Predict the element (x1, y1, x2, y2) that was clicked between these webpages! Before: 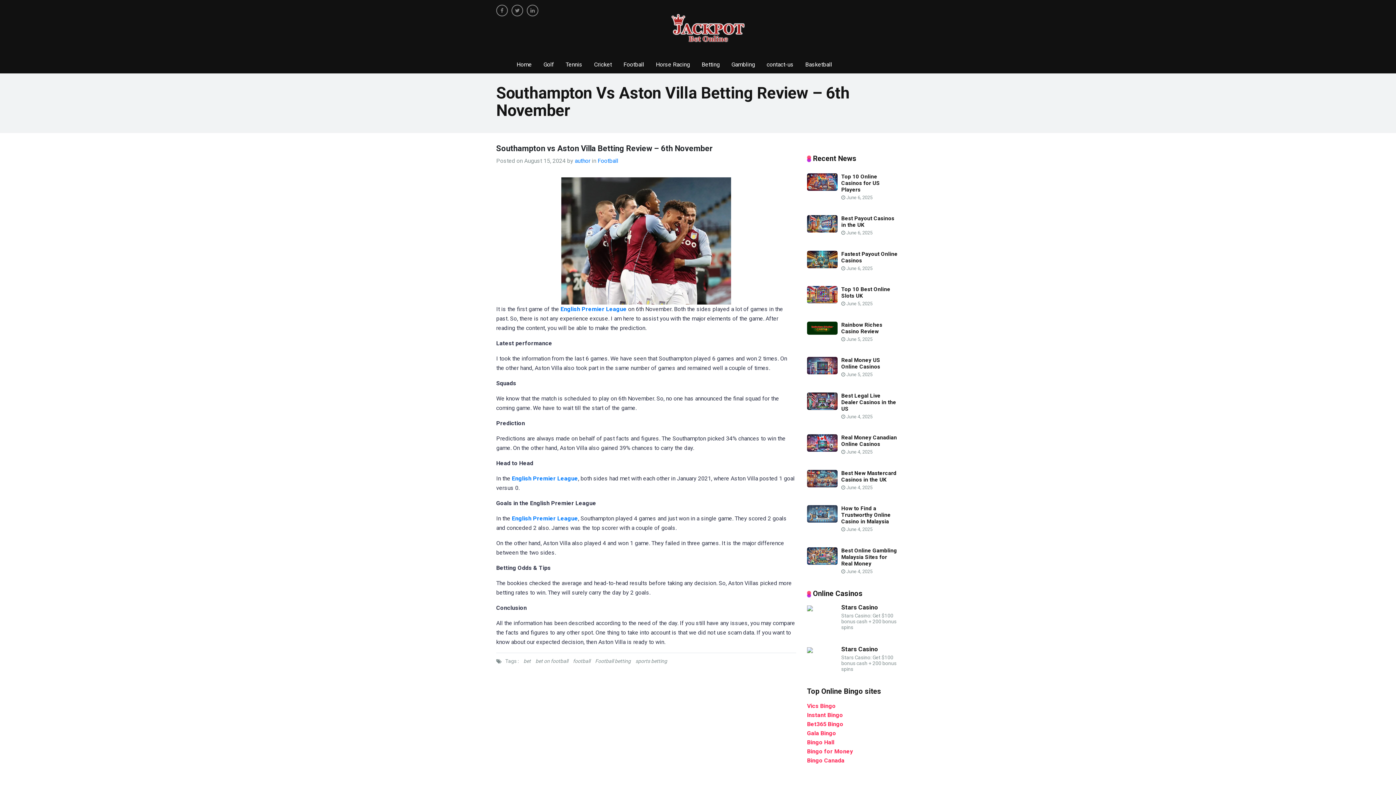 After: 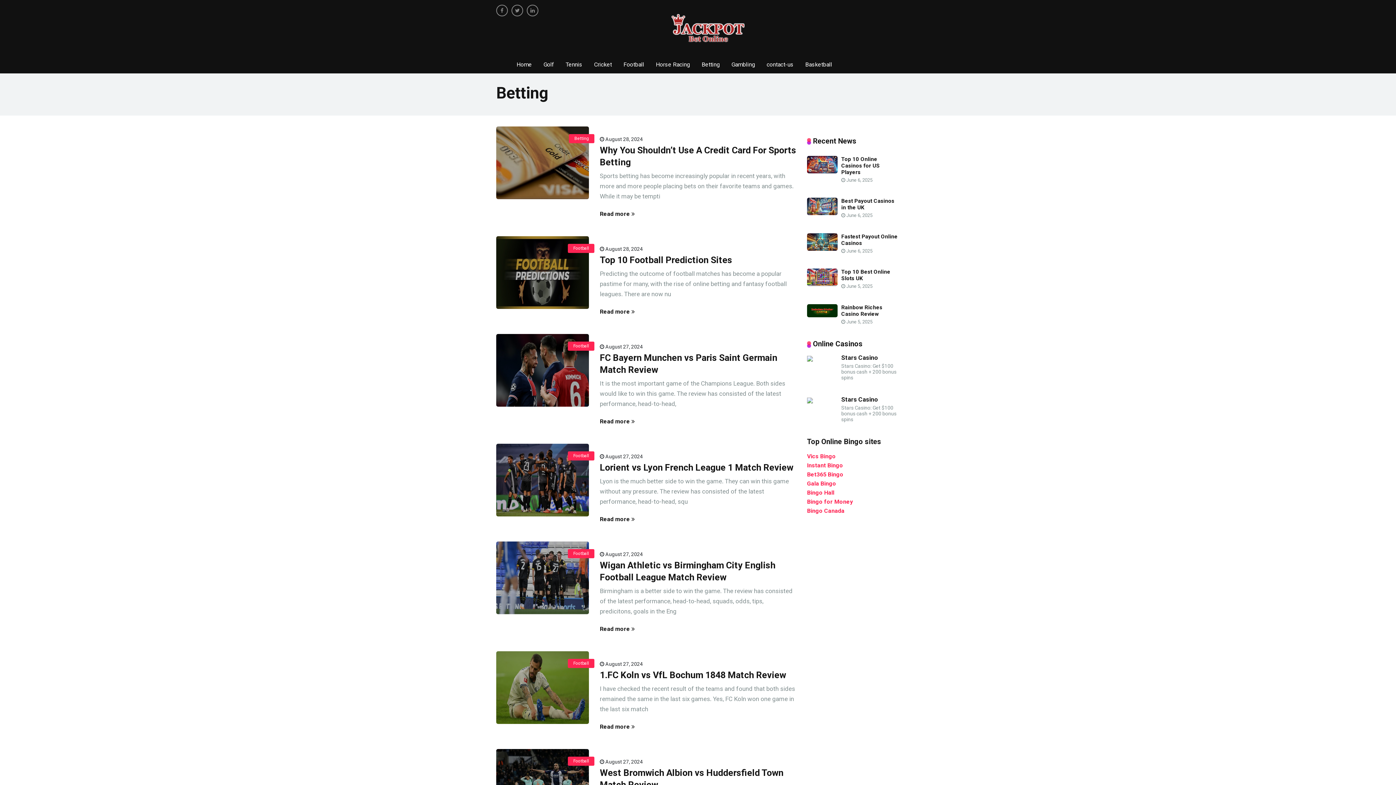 Action: label: football bbox: (572, 658, 590, 664)